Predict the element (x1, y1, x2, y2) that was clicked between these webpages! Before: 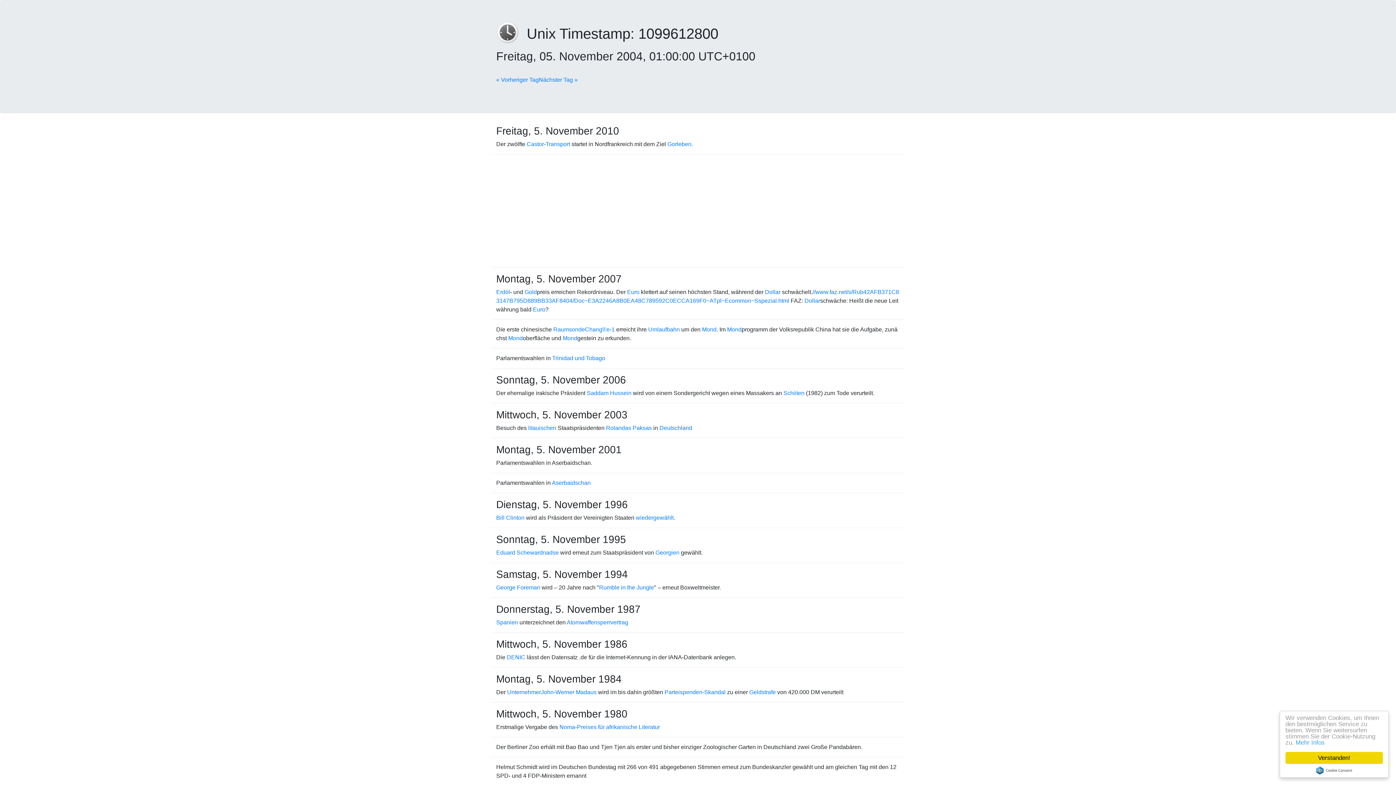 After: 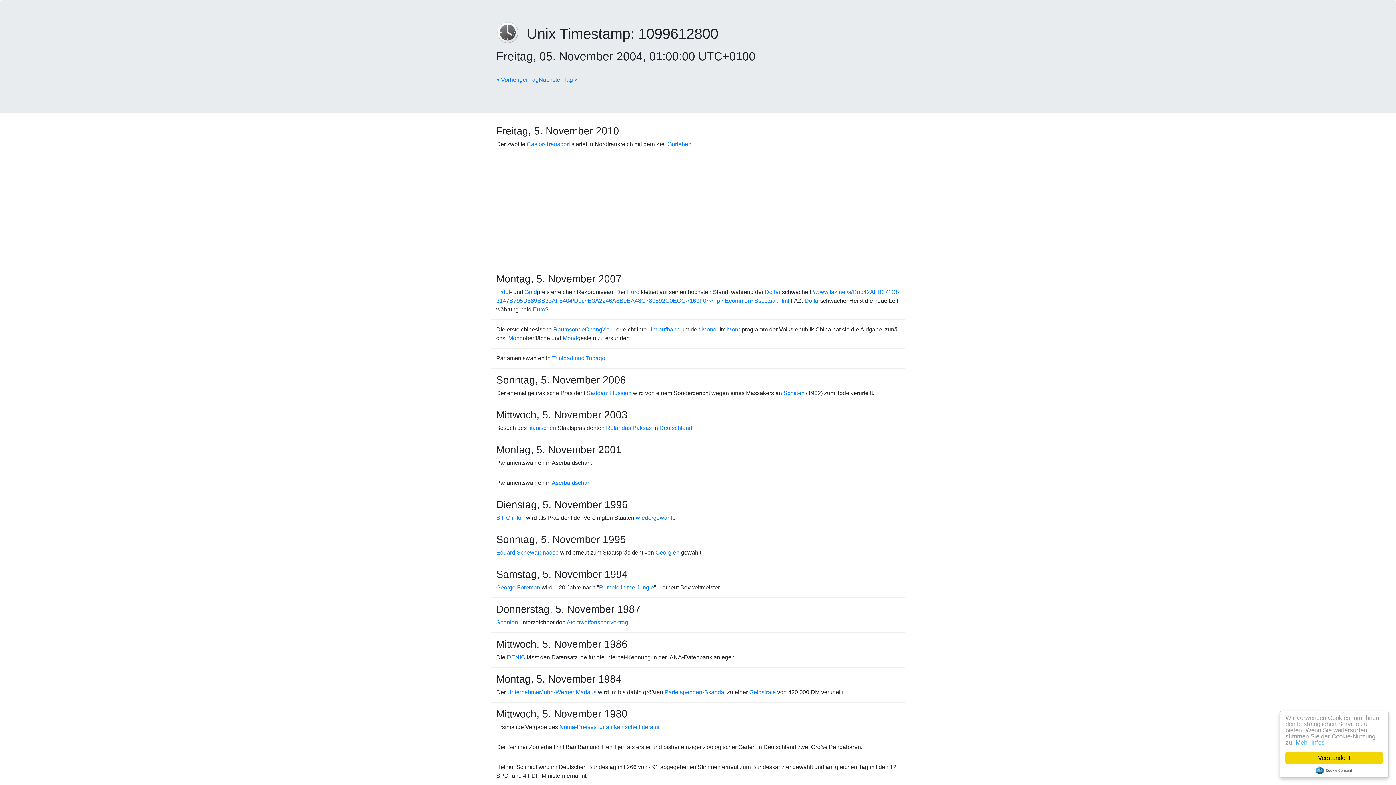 Action: bbox: (1316, 766, 1352, 774) label: Cookie Consent plugin for the EU cookie law